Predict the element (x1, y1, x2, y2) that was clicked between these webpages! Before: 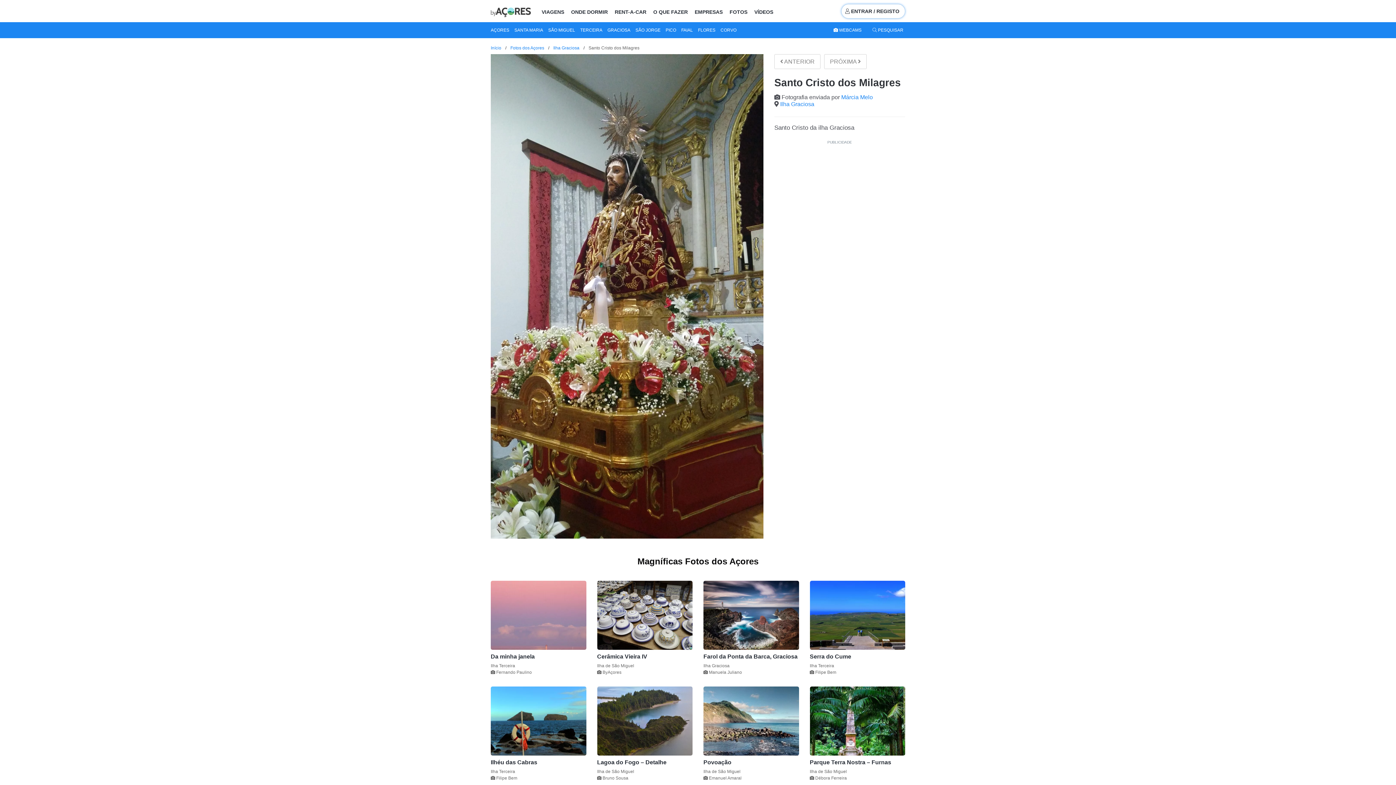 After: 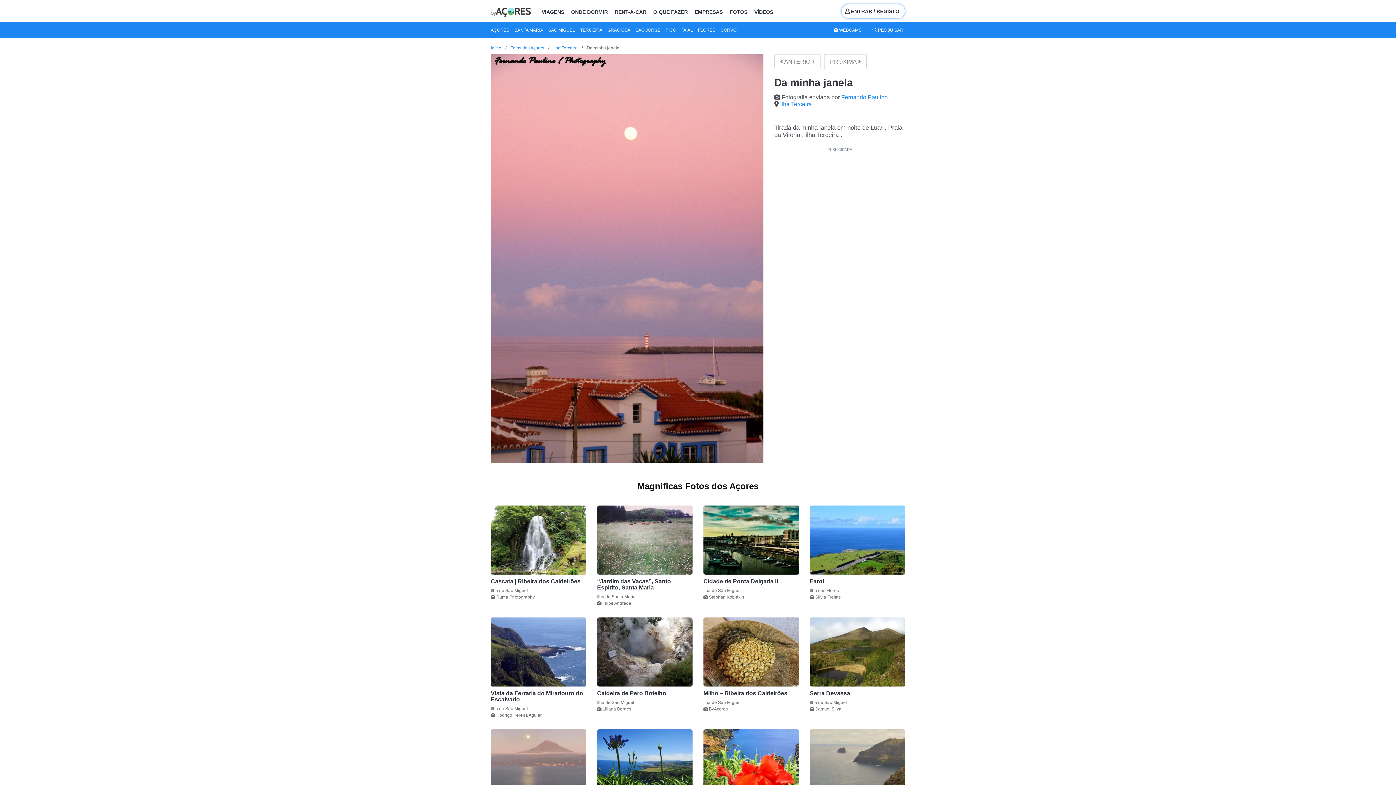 Action: label: Da minha janela bbox: (490, 653, 534, 660)